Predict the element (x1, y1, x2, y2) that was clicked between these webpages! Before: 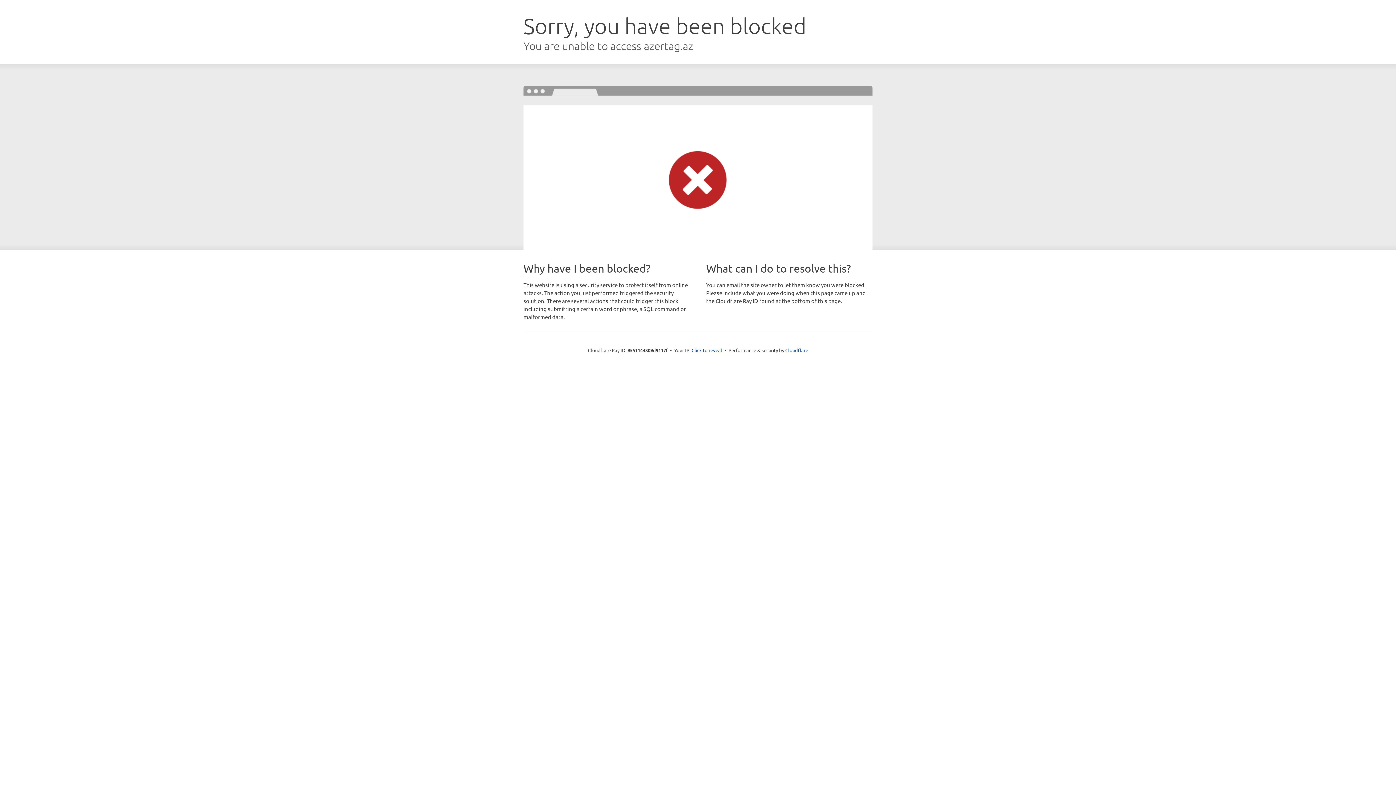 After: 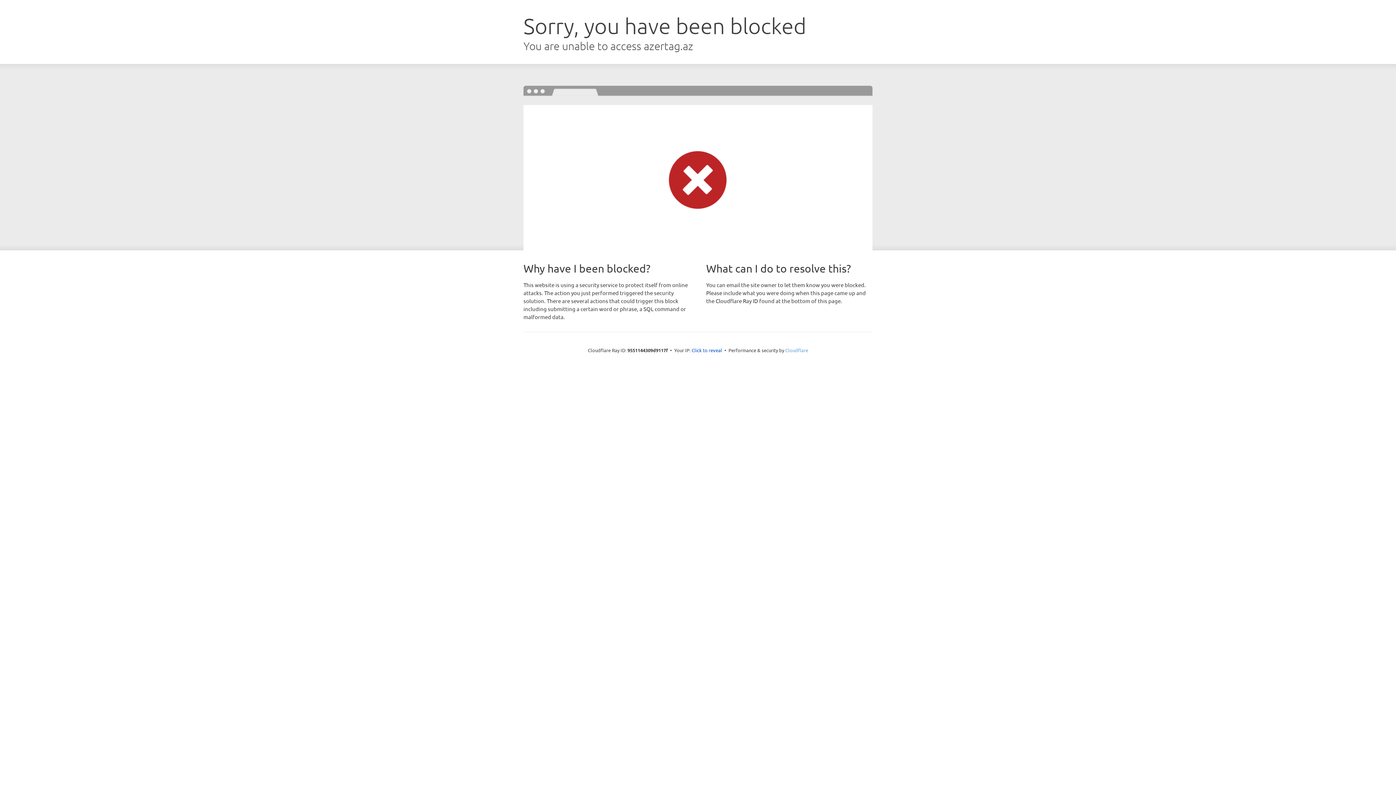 Action: bbox: (785, 347, 808, 353) label: Cloudflare